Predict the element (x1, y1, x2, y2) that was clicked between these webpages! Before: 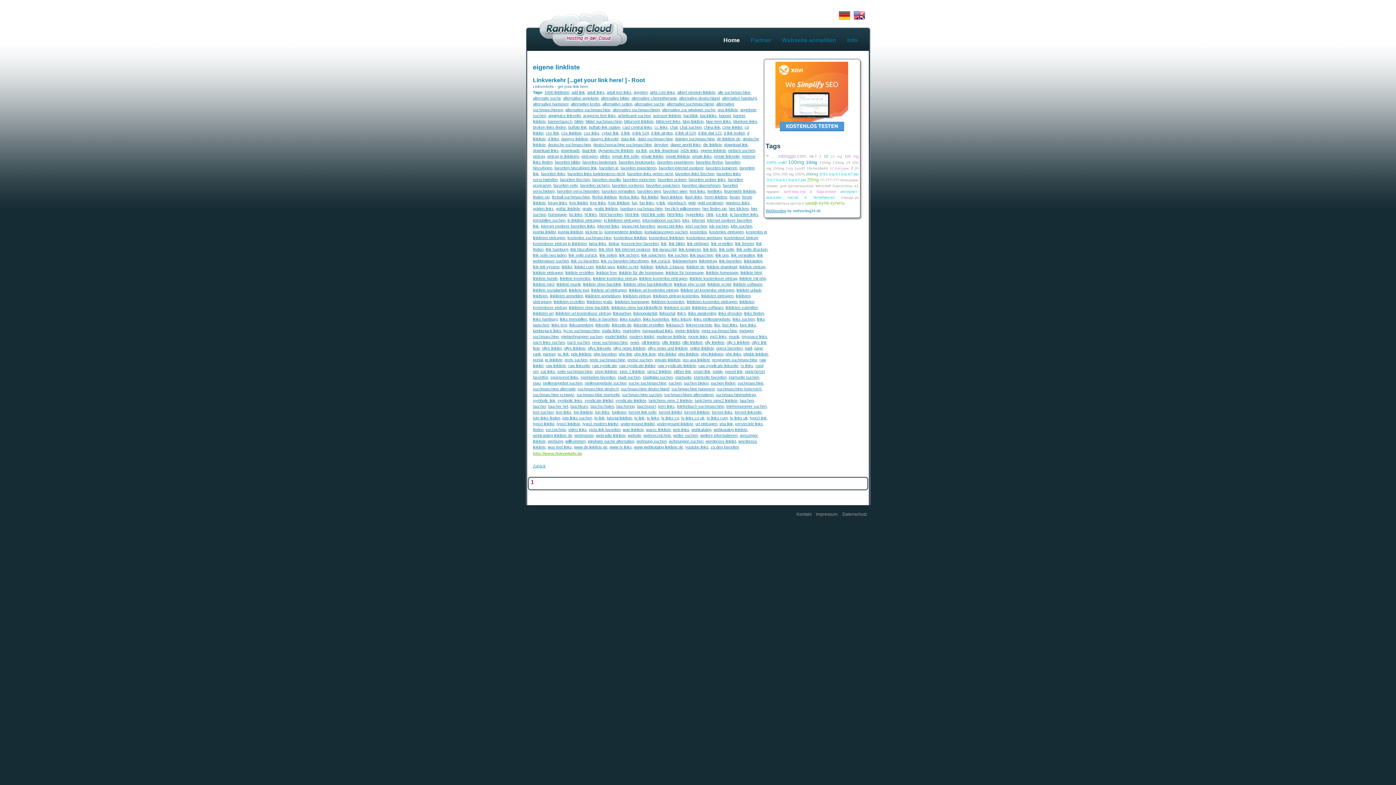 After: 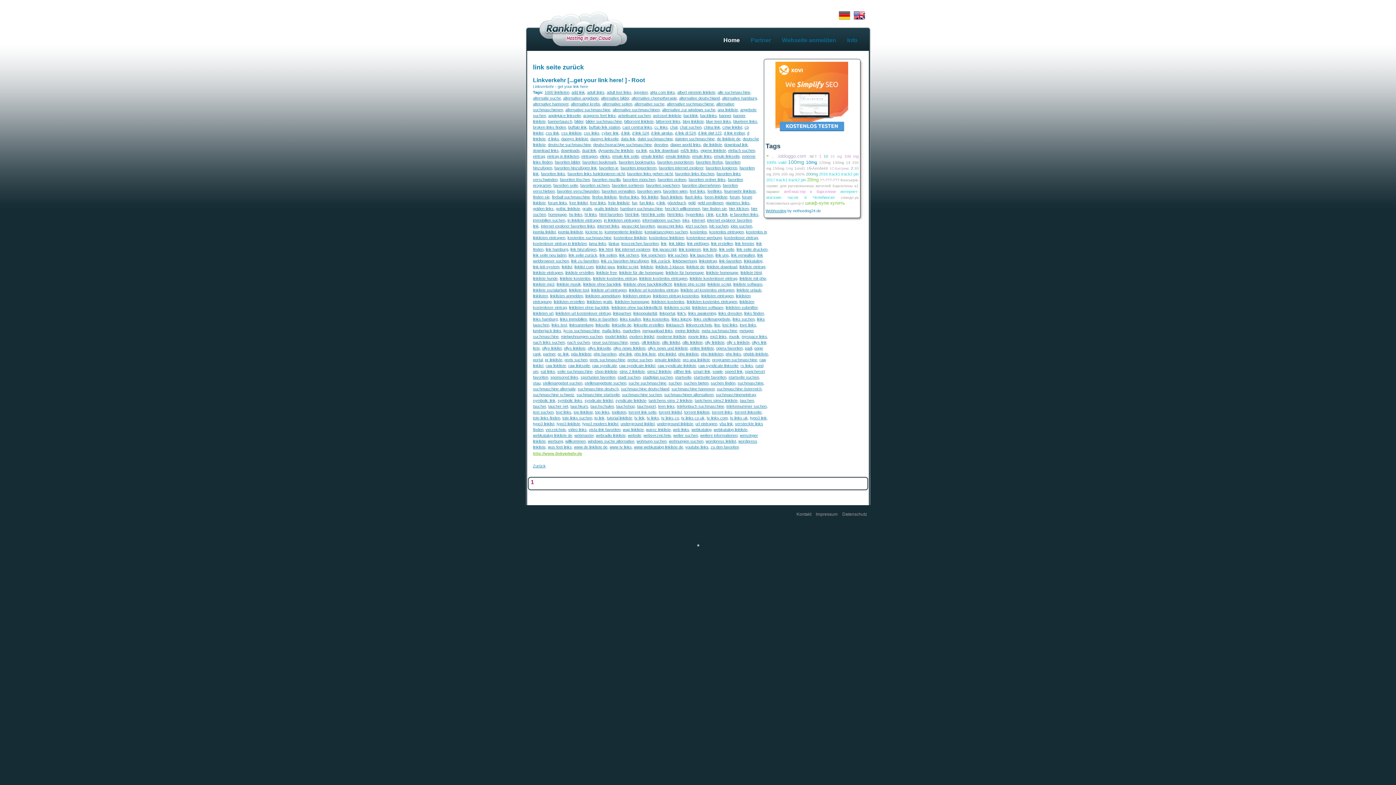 Action: bbox: (568, 253, 597, 257) label: link seite zurück